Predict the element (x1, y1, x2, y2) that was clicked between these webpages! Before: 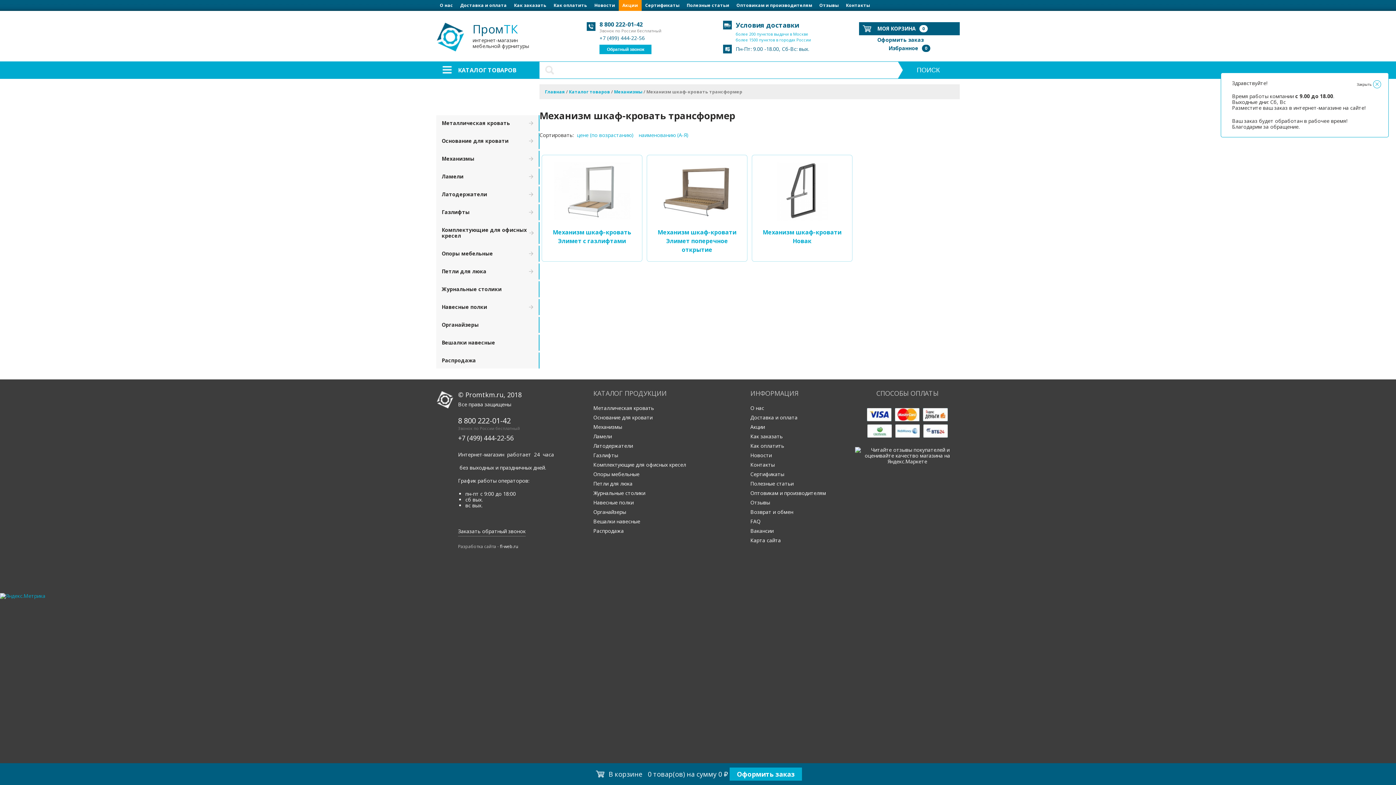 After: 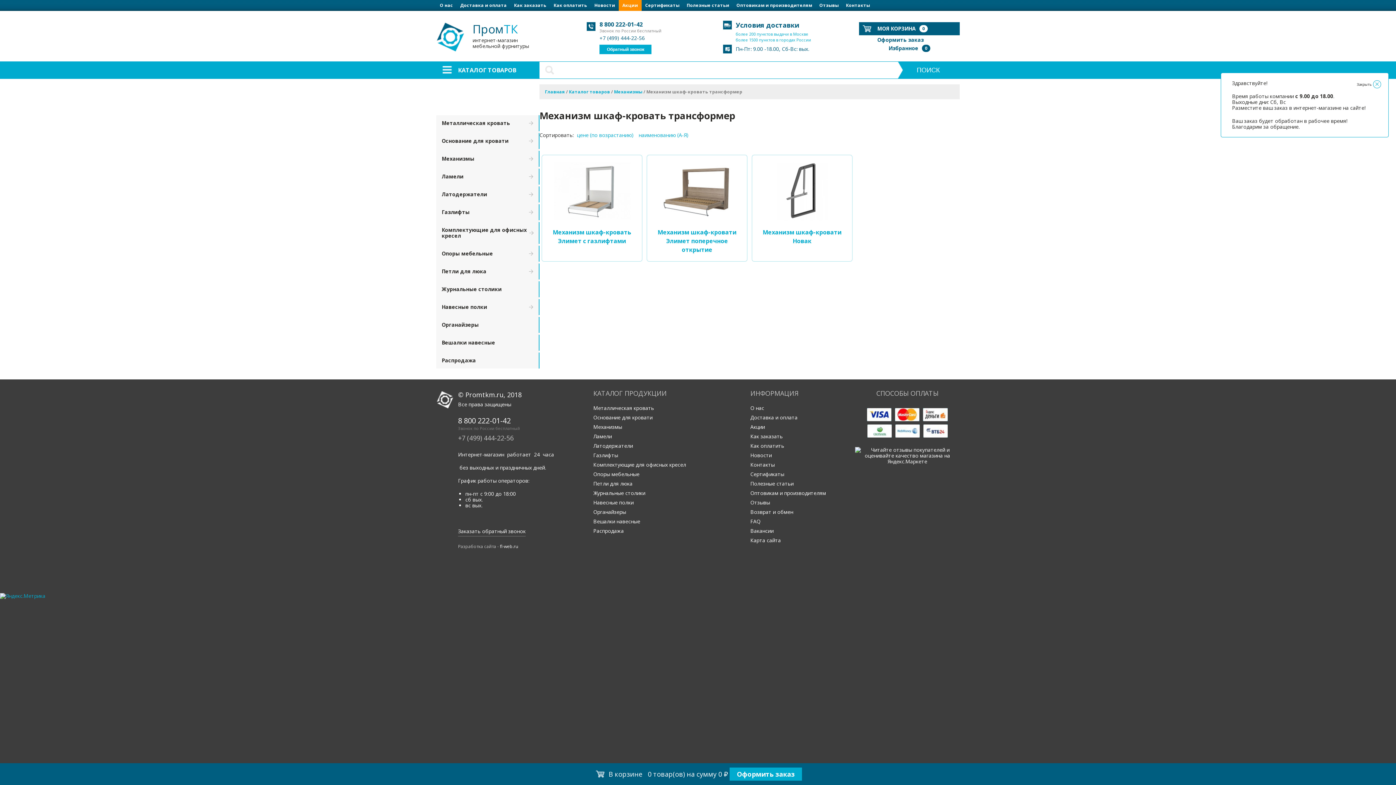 Action: bbox: (458, 433, 513, 442) label: +7 (499) 444-22-56